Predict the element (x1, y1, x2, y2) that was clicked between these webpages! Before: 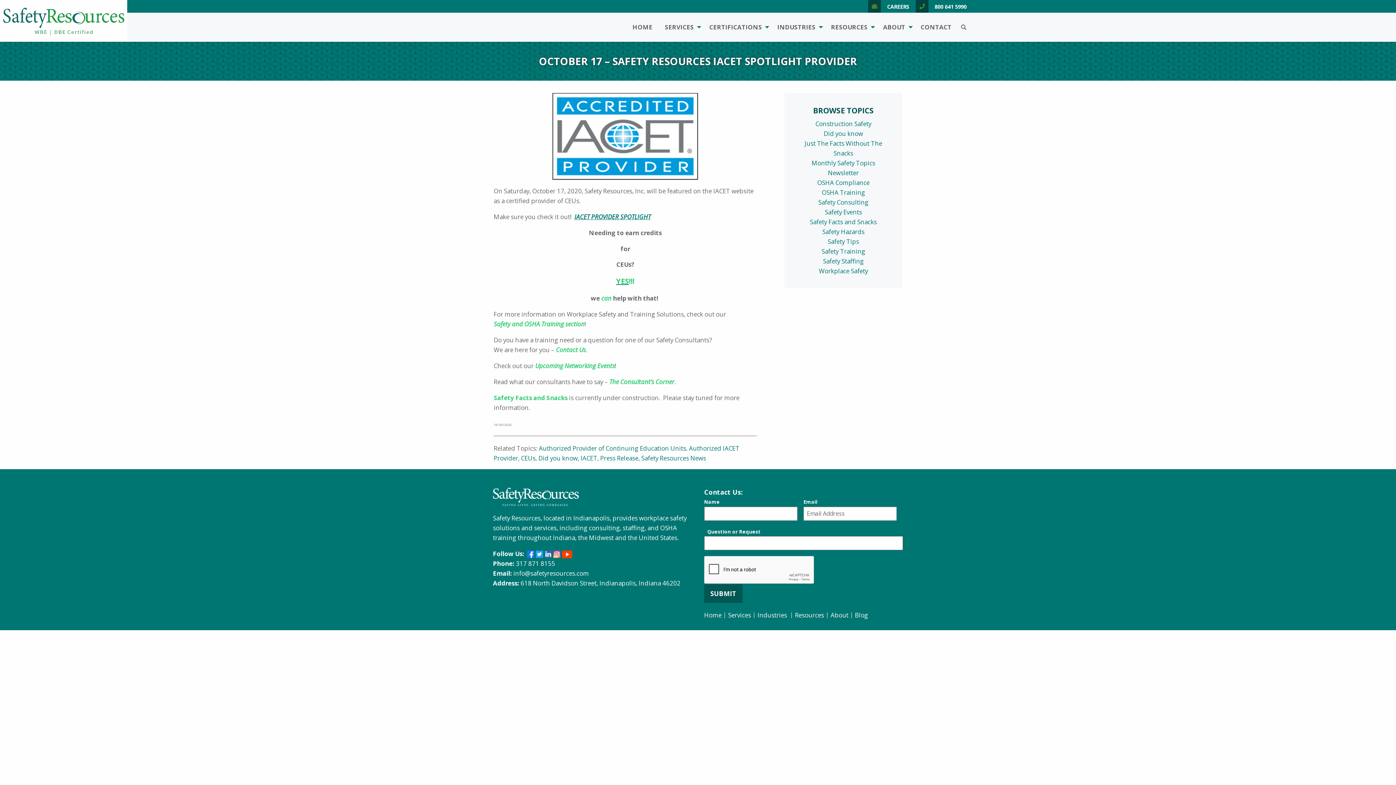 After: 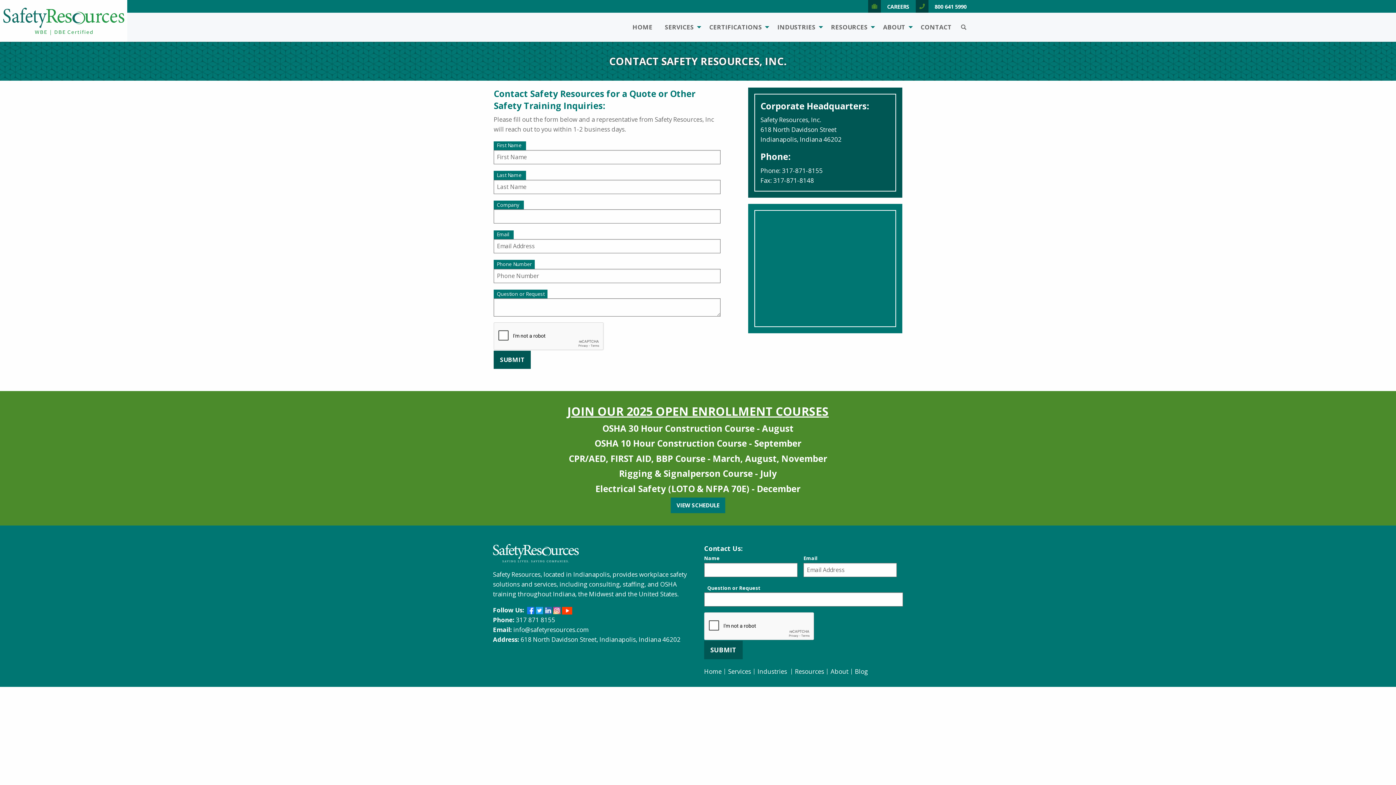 Action: label: Contact Us bbox: (556, 345, 585, 354)